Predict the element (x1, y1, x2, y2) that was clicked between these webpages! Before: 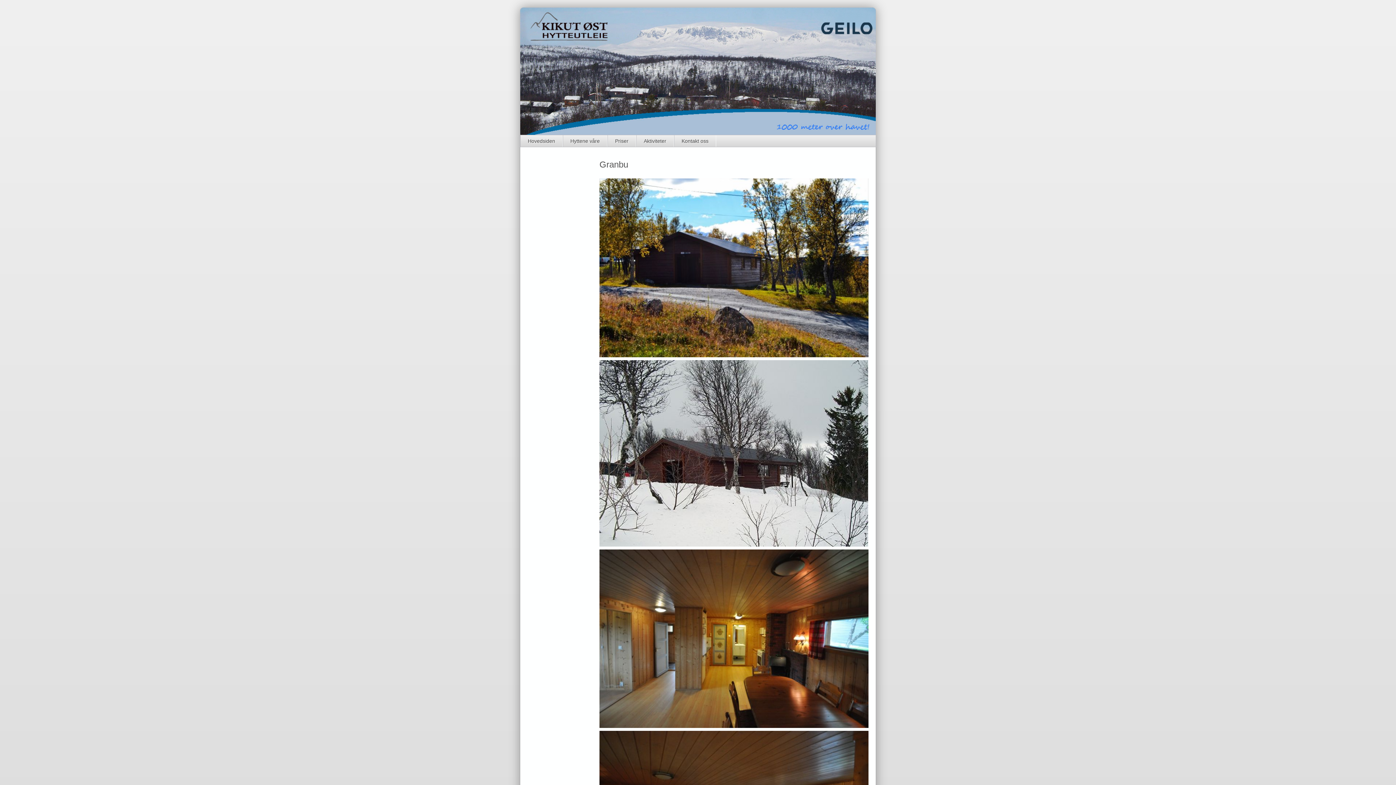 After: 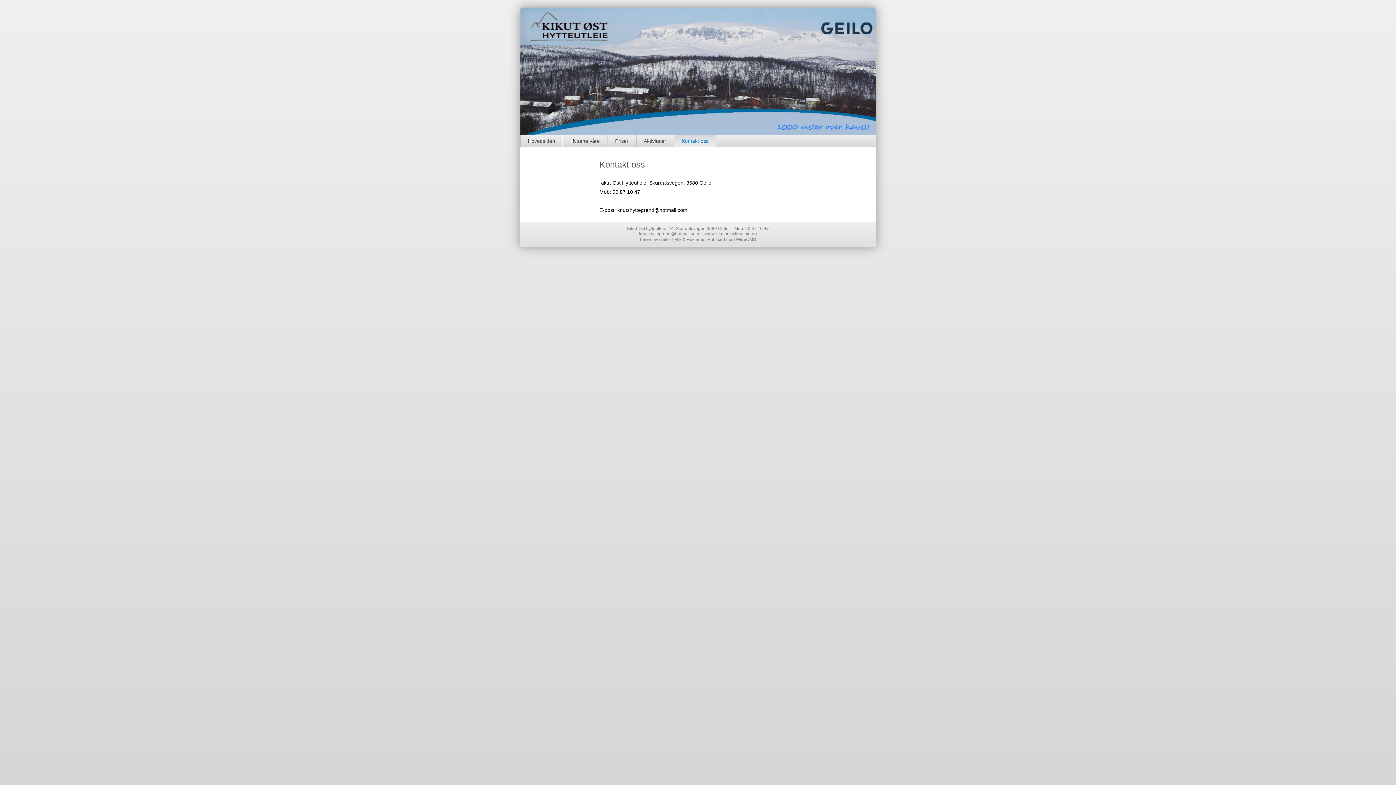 Action: label: Kontakt oss bbox: (674, 135, 716, 146)